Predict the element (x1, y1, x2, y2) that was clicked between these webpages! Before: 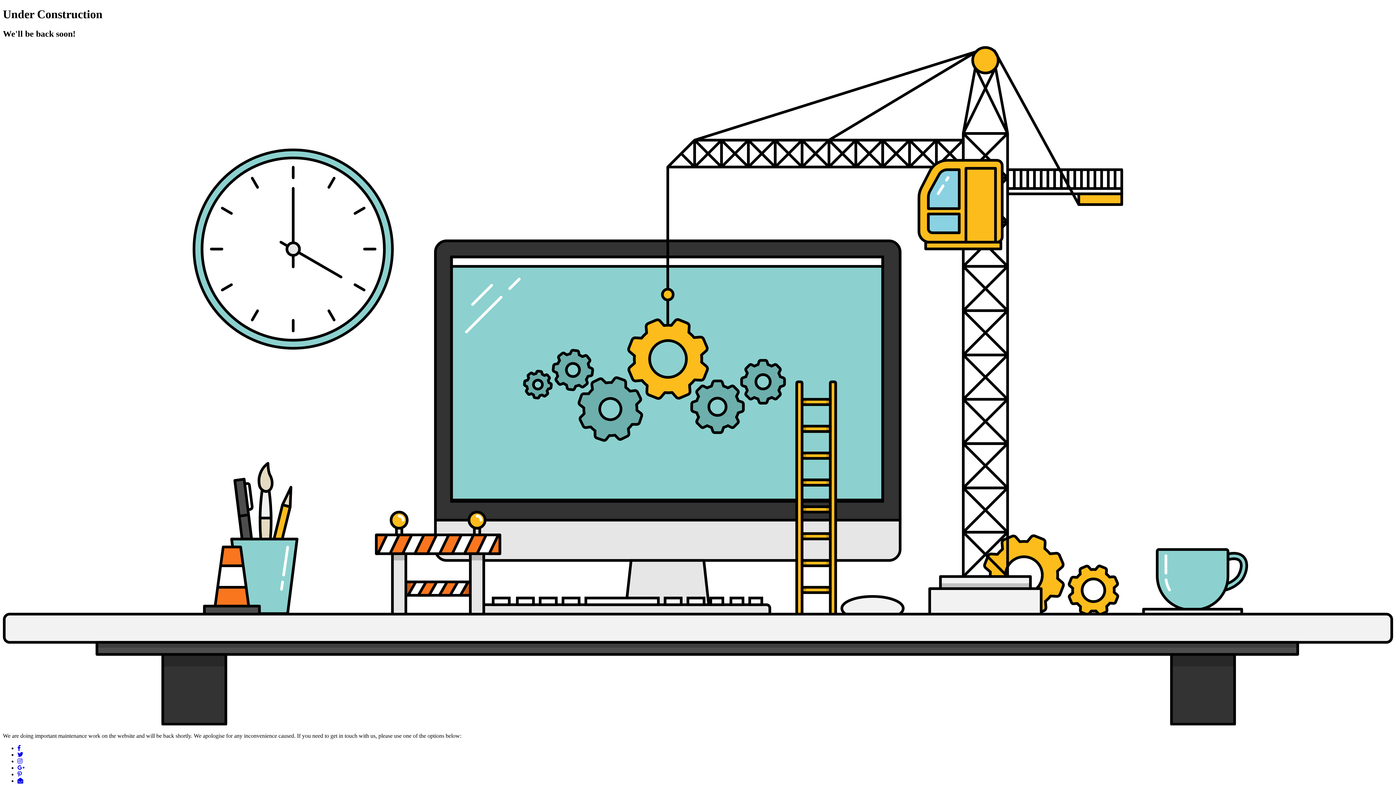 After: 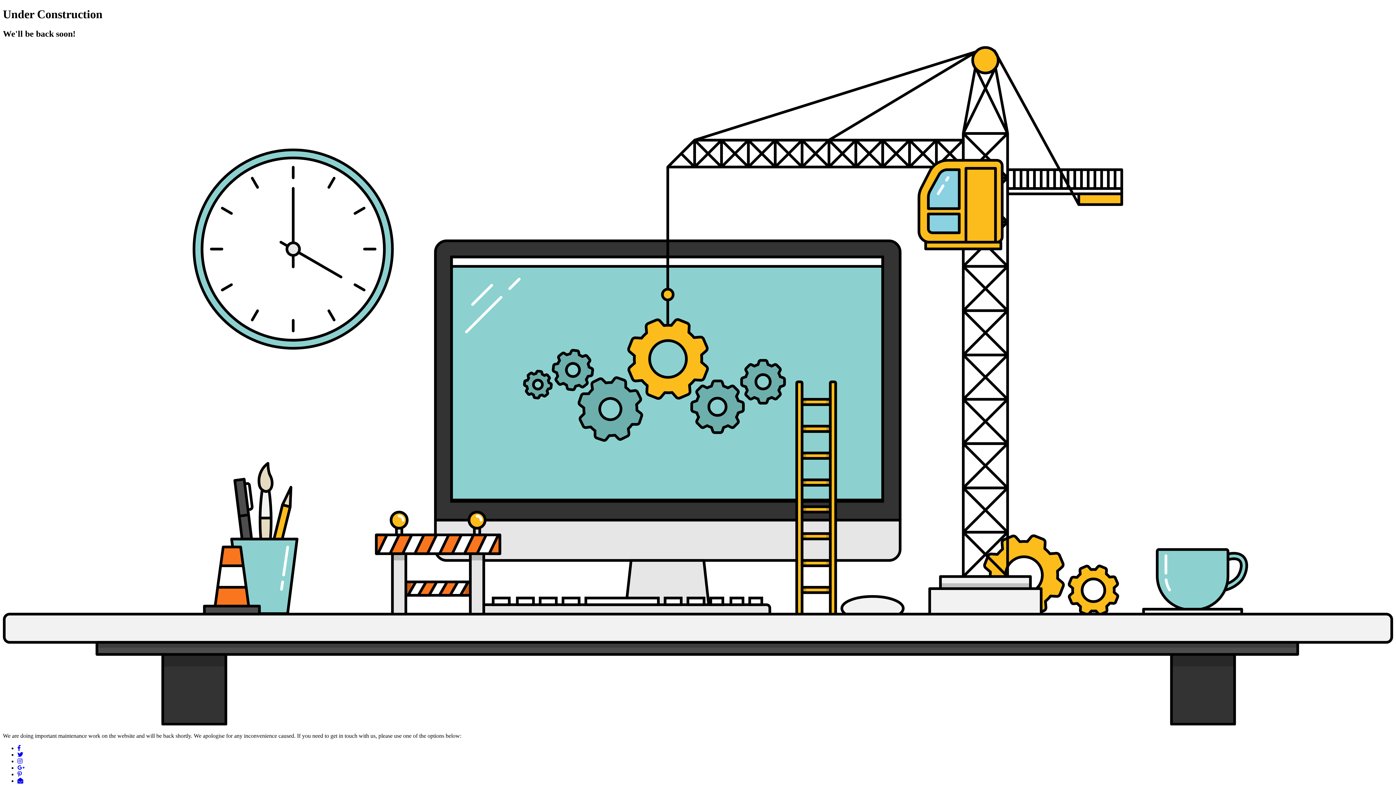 Action: bbox: (17, 771, 21, 777)